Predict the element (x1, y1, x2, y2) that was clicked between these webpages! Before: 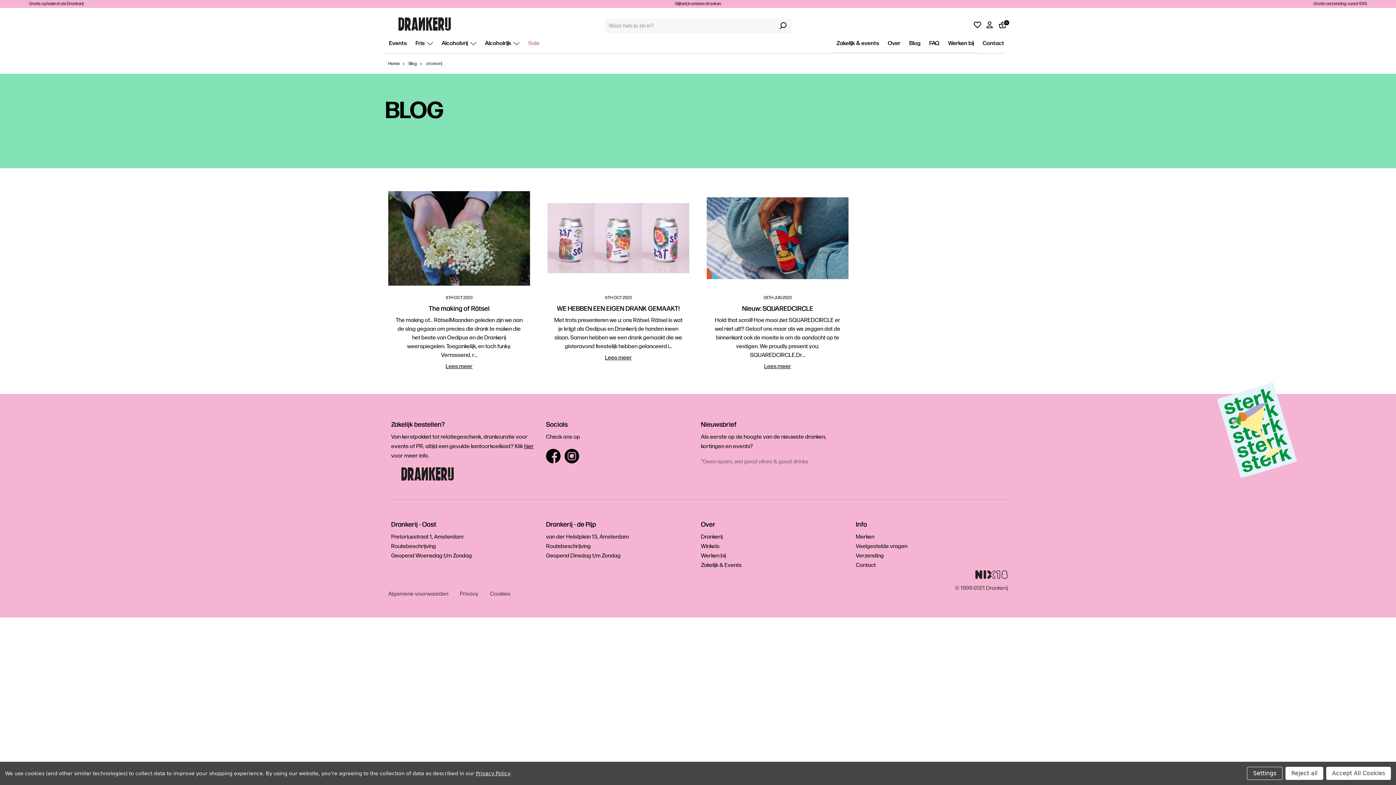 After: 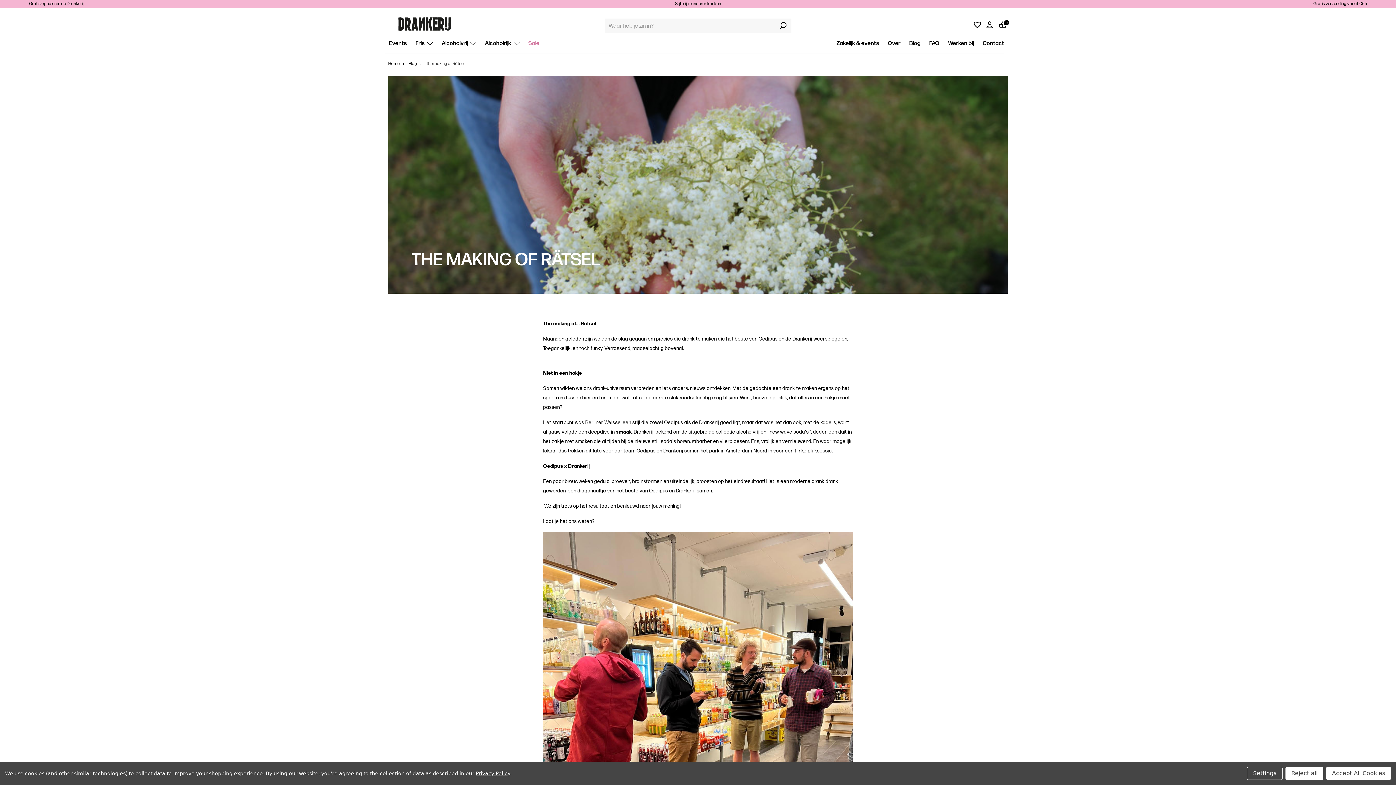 Action: bbox: (388, 188, 530, 288)